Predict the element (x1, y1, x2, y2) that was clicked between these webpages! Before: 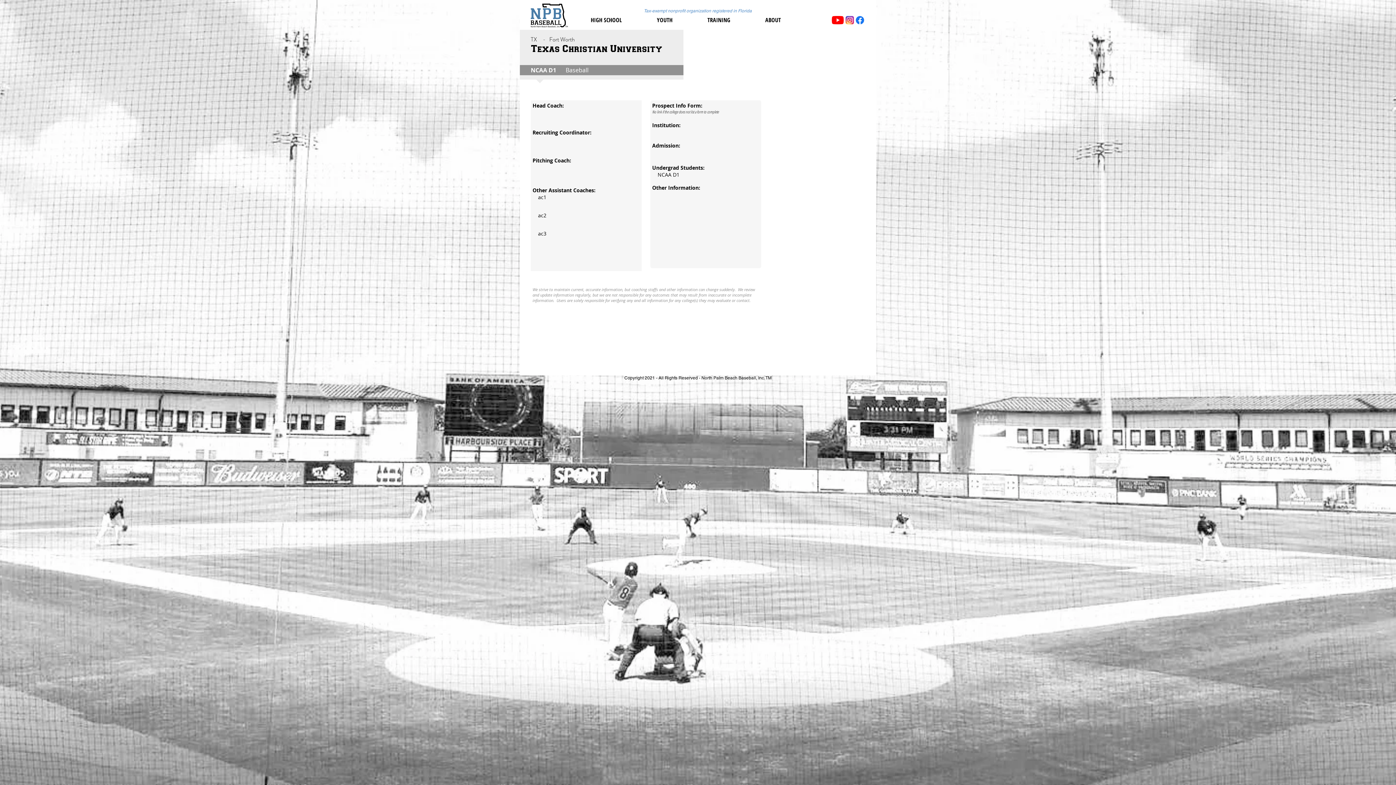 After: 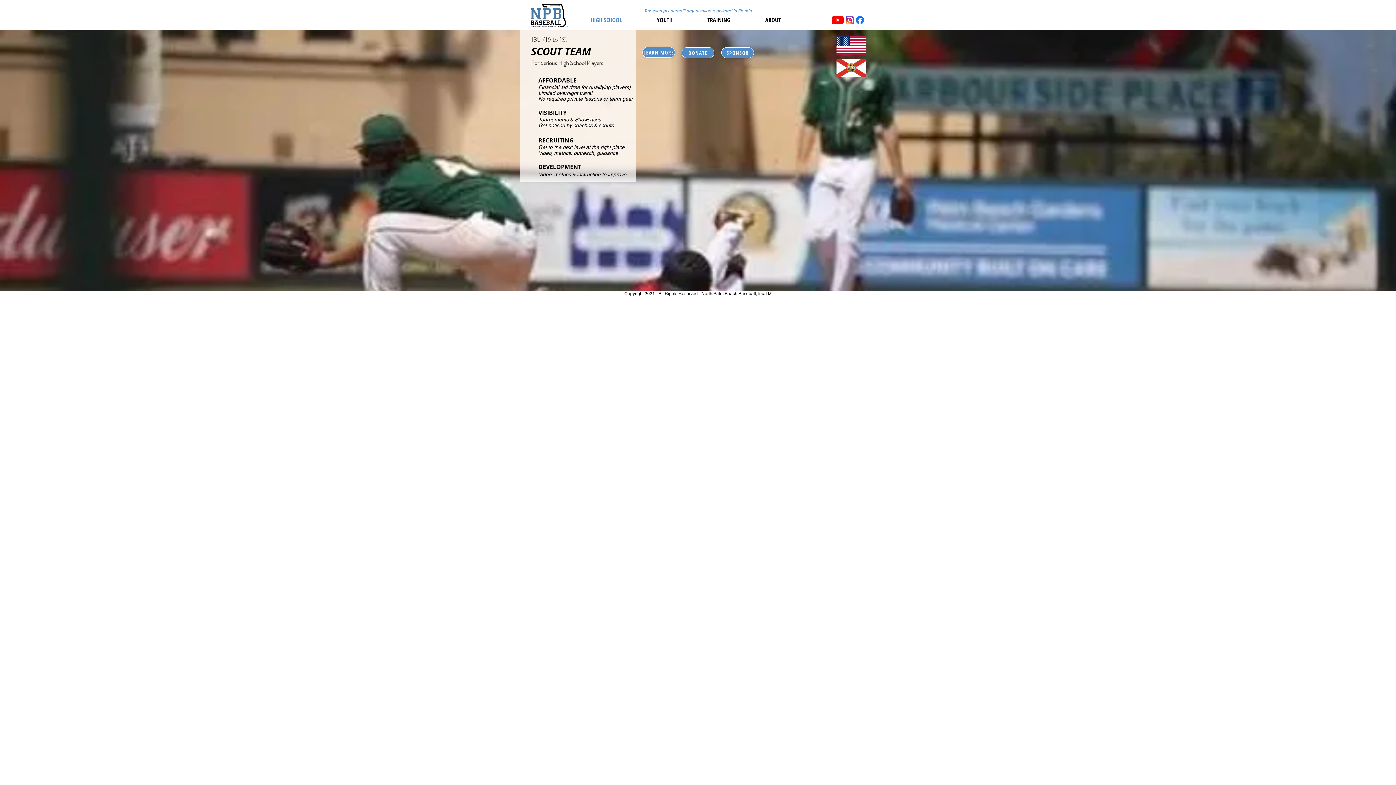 Action: label: HIGH SCHOOL bbox: (585, 16, 651, 24)